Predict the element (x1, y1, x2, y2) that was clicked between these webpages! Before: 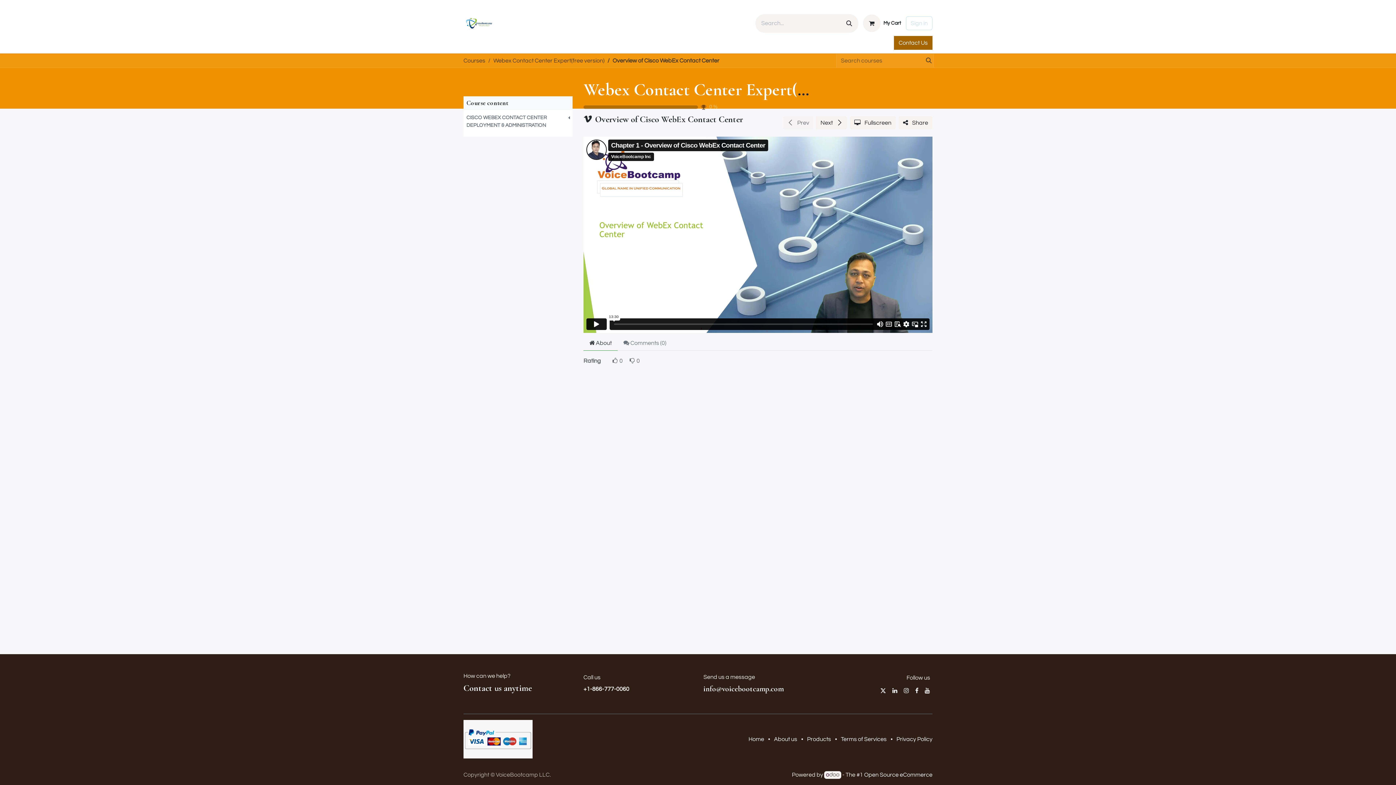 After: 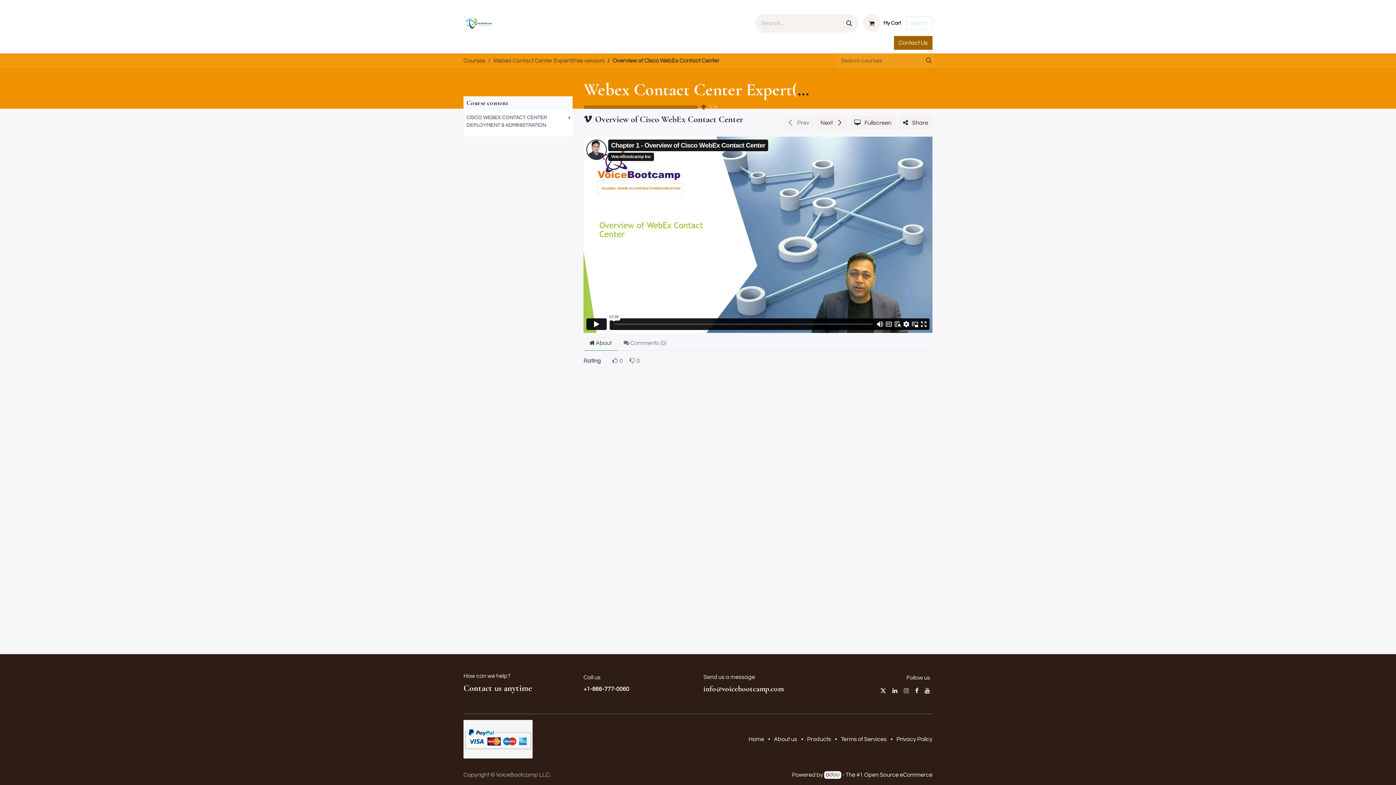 Action: bbox: (902, 686, 910, 695)